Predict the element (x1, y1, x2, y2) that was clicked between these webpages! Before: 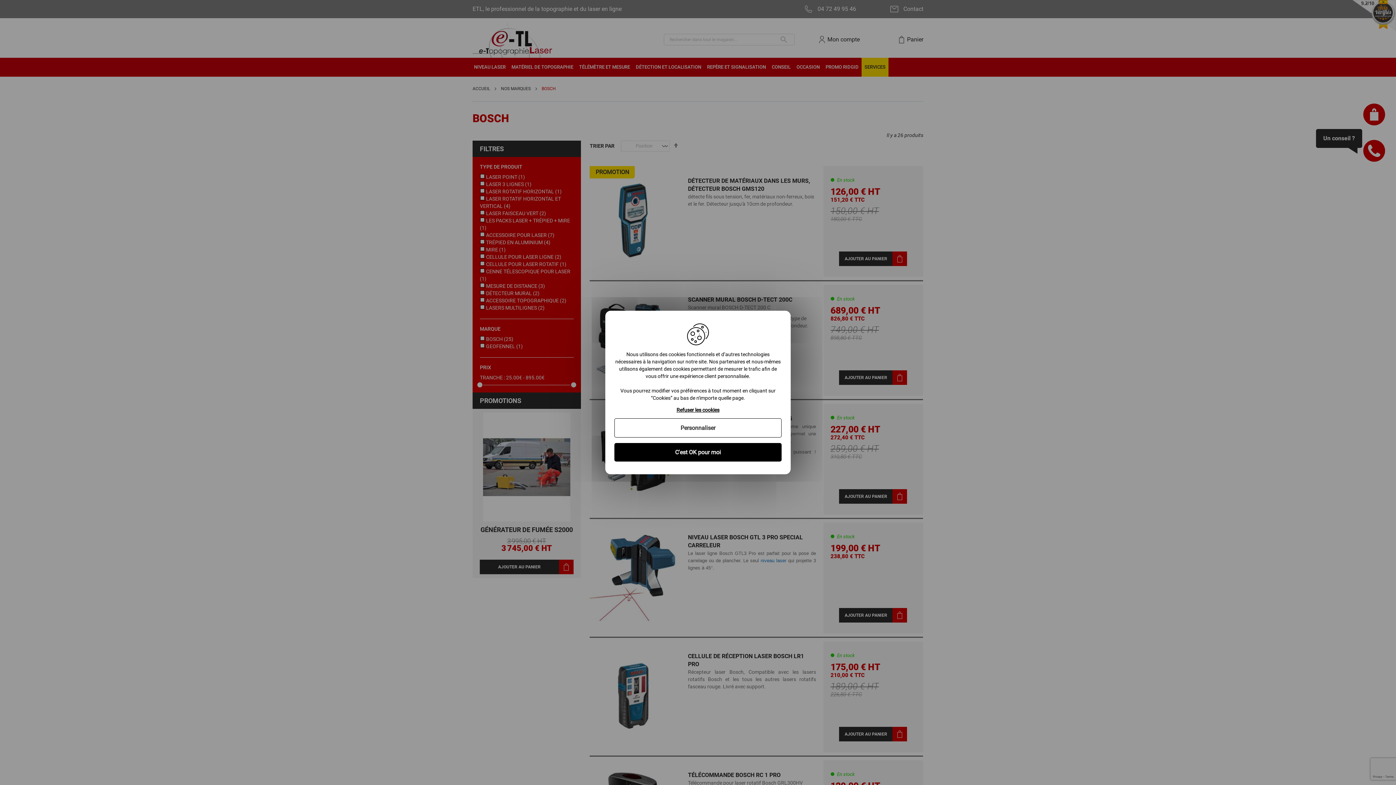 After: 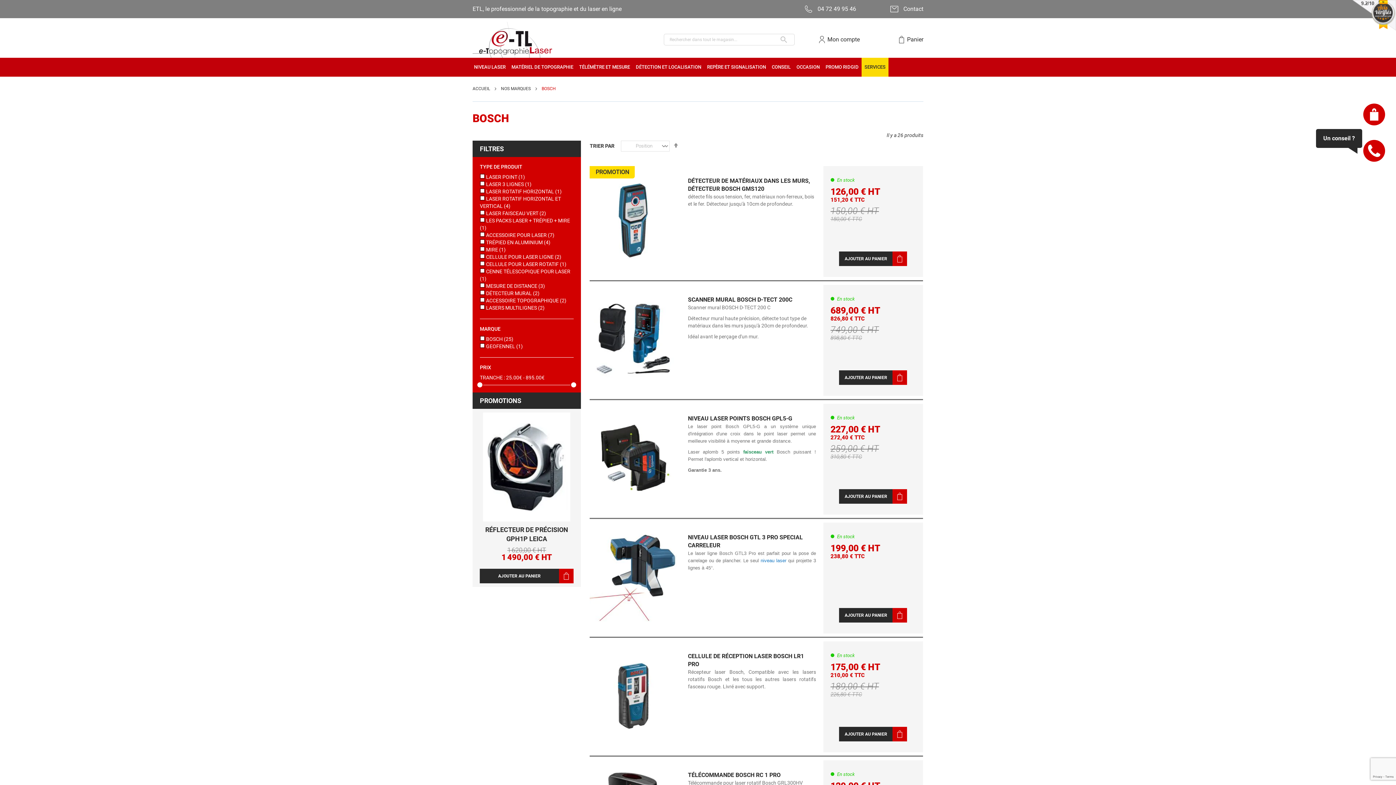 Action: bbox: (614, 443, 781, 461) label: C'est OK pour moi